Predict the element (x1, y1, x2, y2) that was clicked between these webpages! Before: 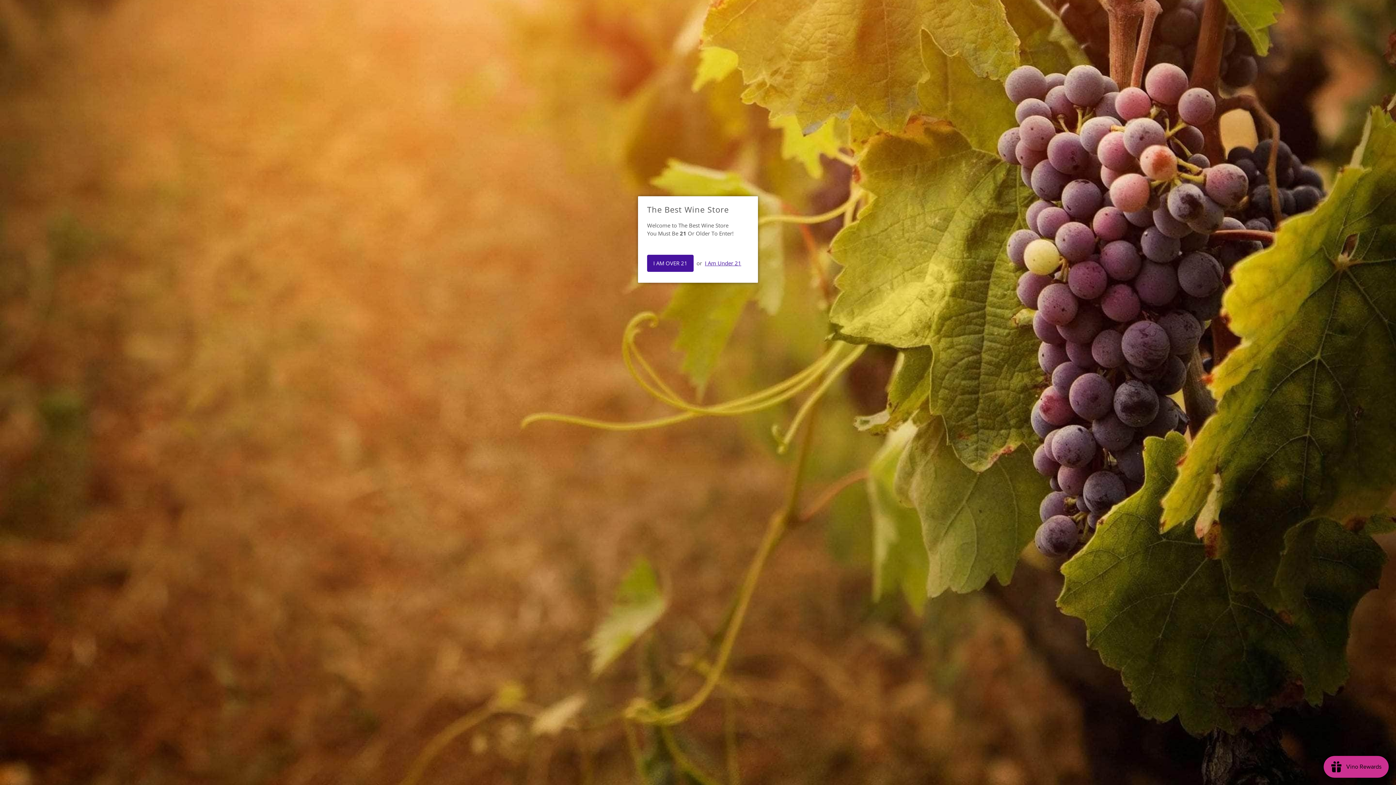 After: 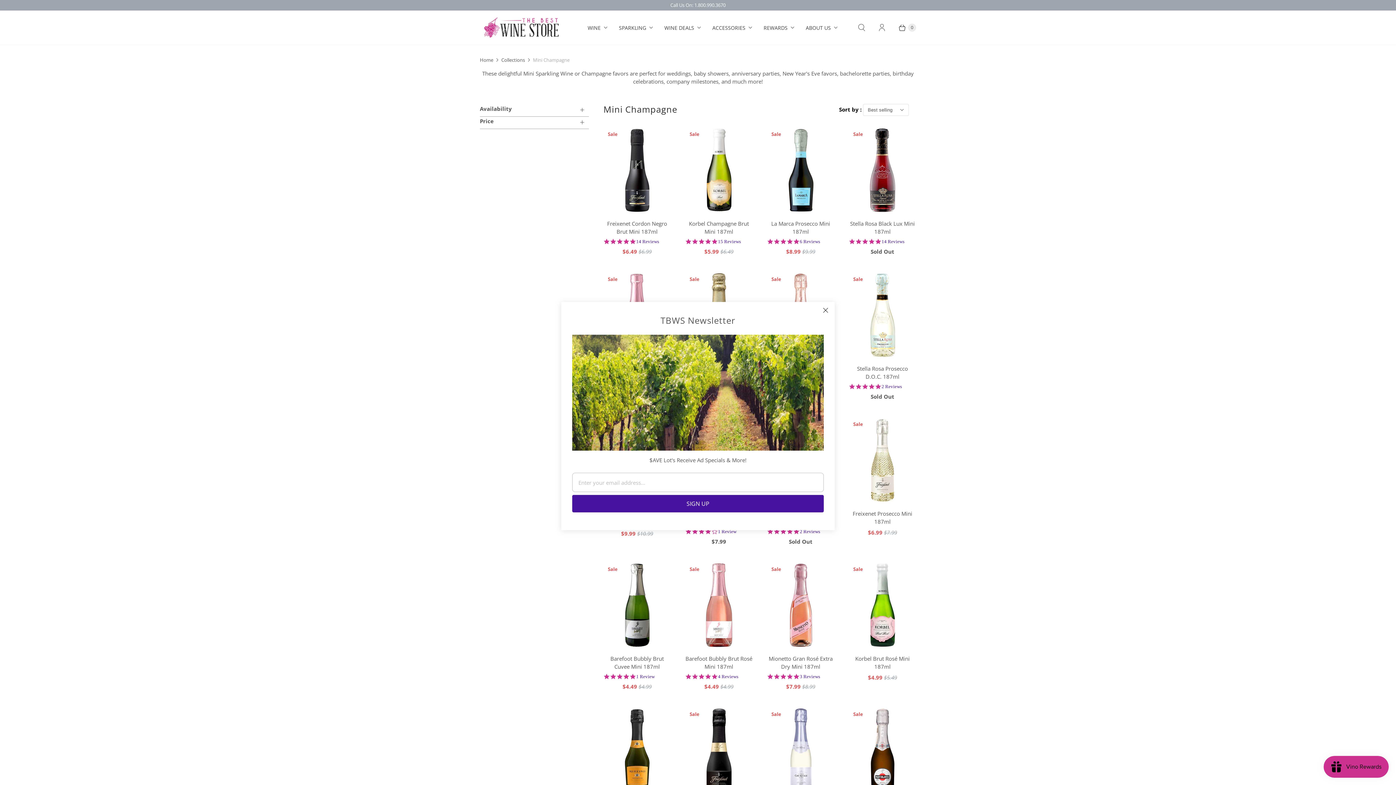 Action: bbox: (647, 254, 693, 272) label: I AM OVER 21